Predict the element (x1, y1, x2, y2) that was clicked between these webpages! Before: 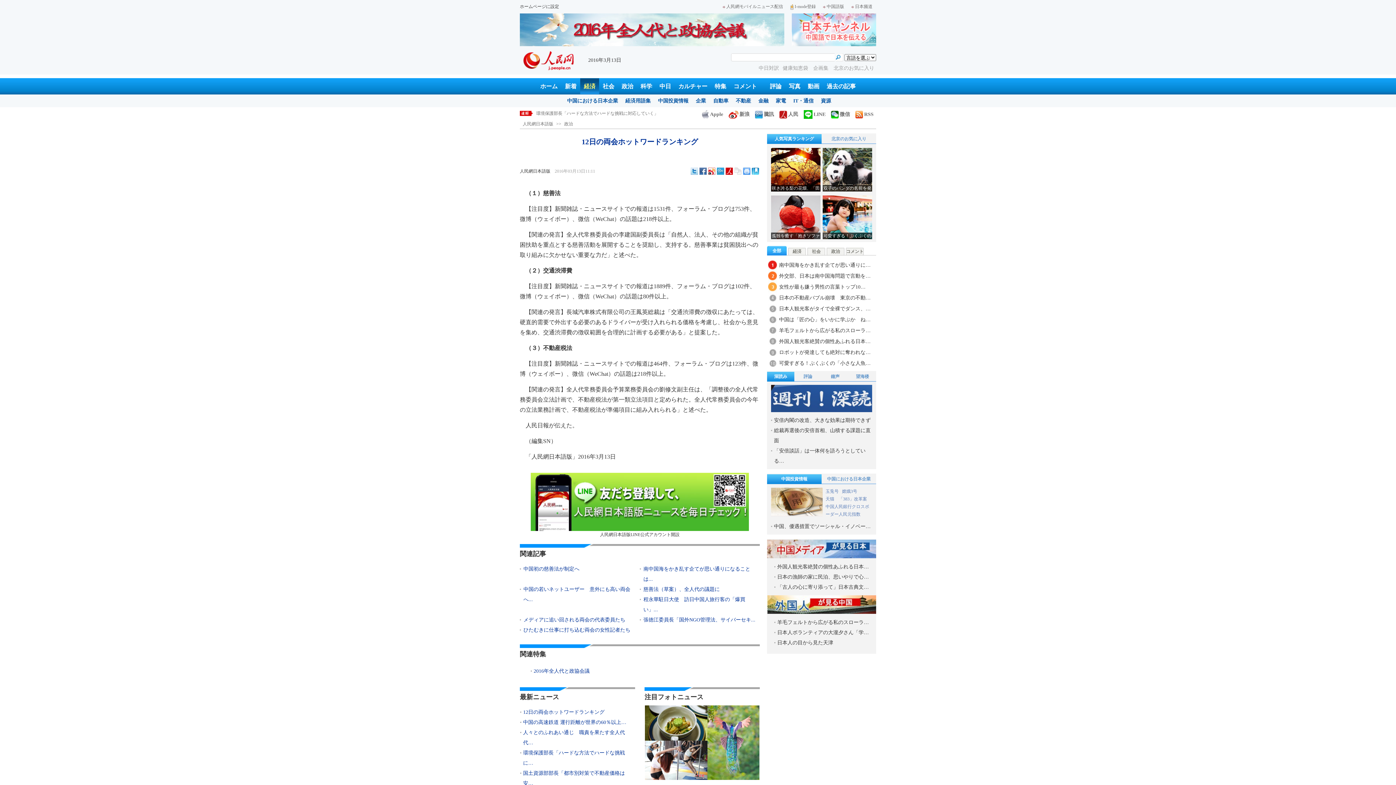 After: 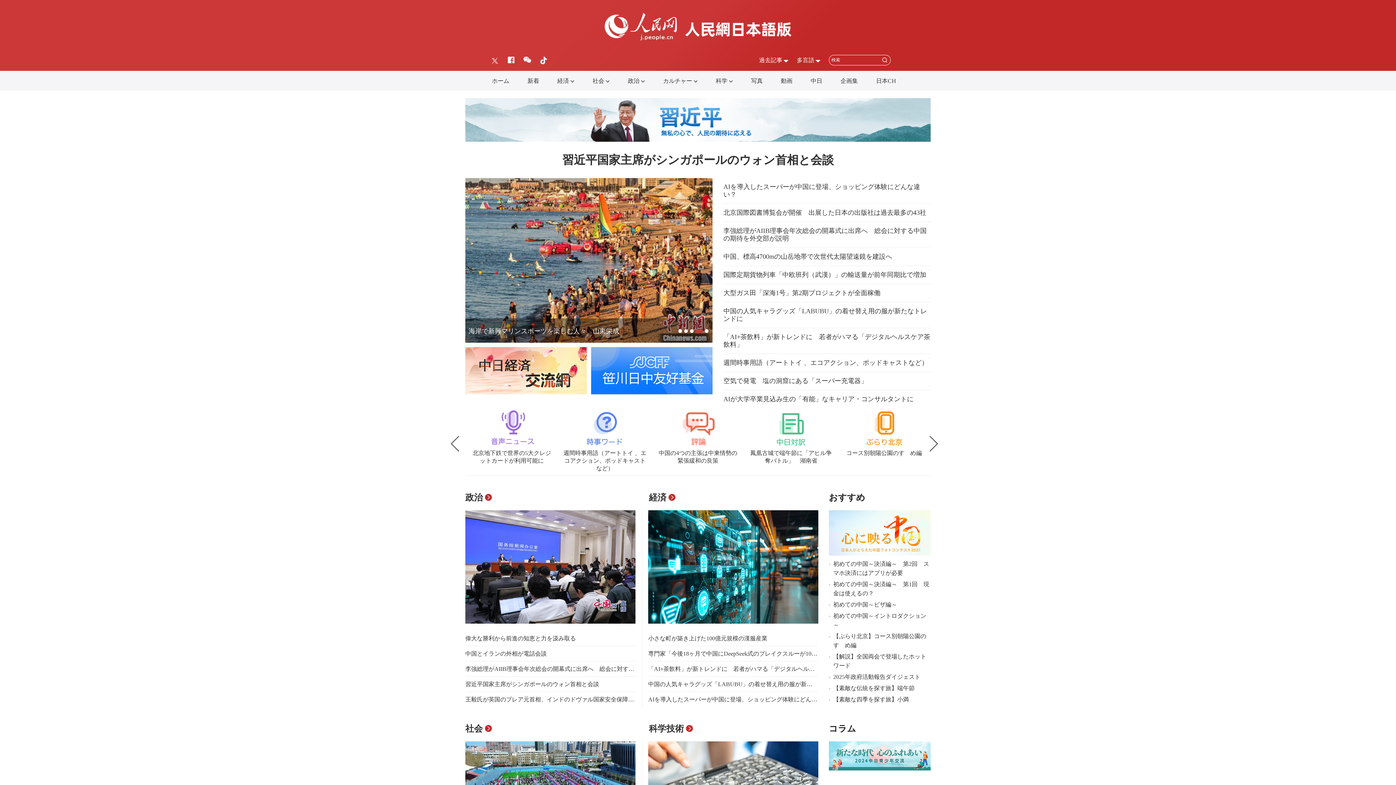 Action: bbox: (522, 121, 553, 126) label: 人民網日本語版